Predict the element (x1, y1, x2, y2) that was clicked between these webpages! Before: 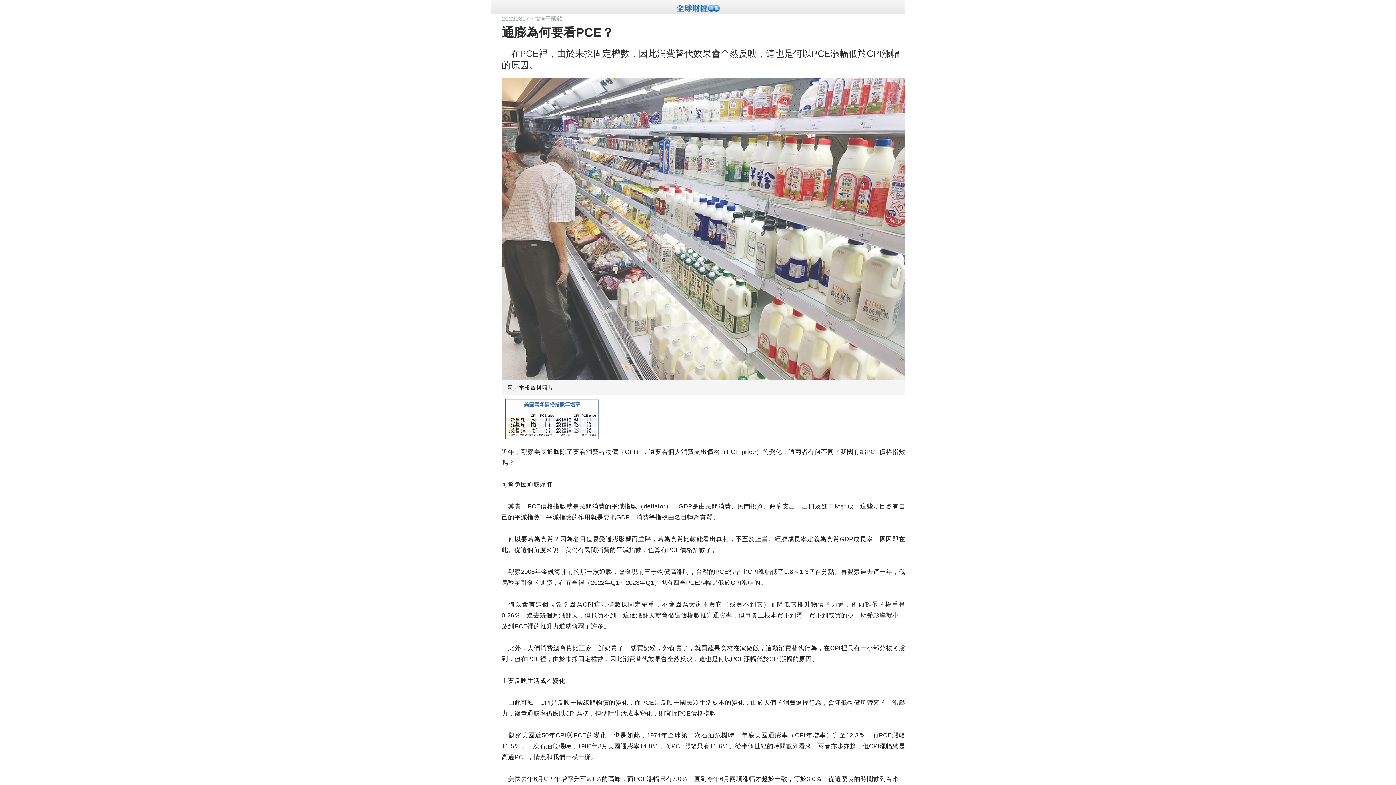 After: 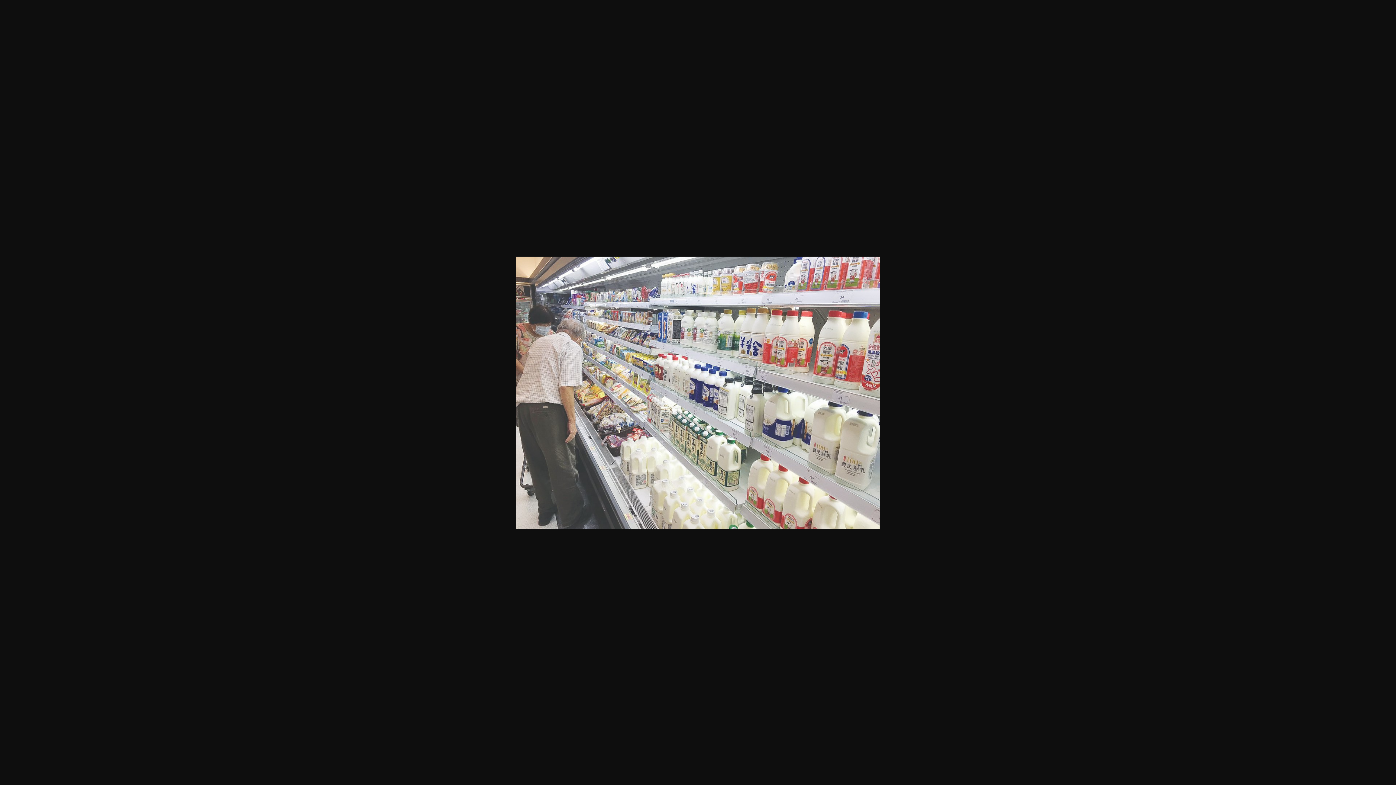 Action: bbox: (501, 74, 905, 380)